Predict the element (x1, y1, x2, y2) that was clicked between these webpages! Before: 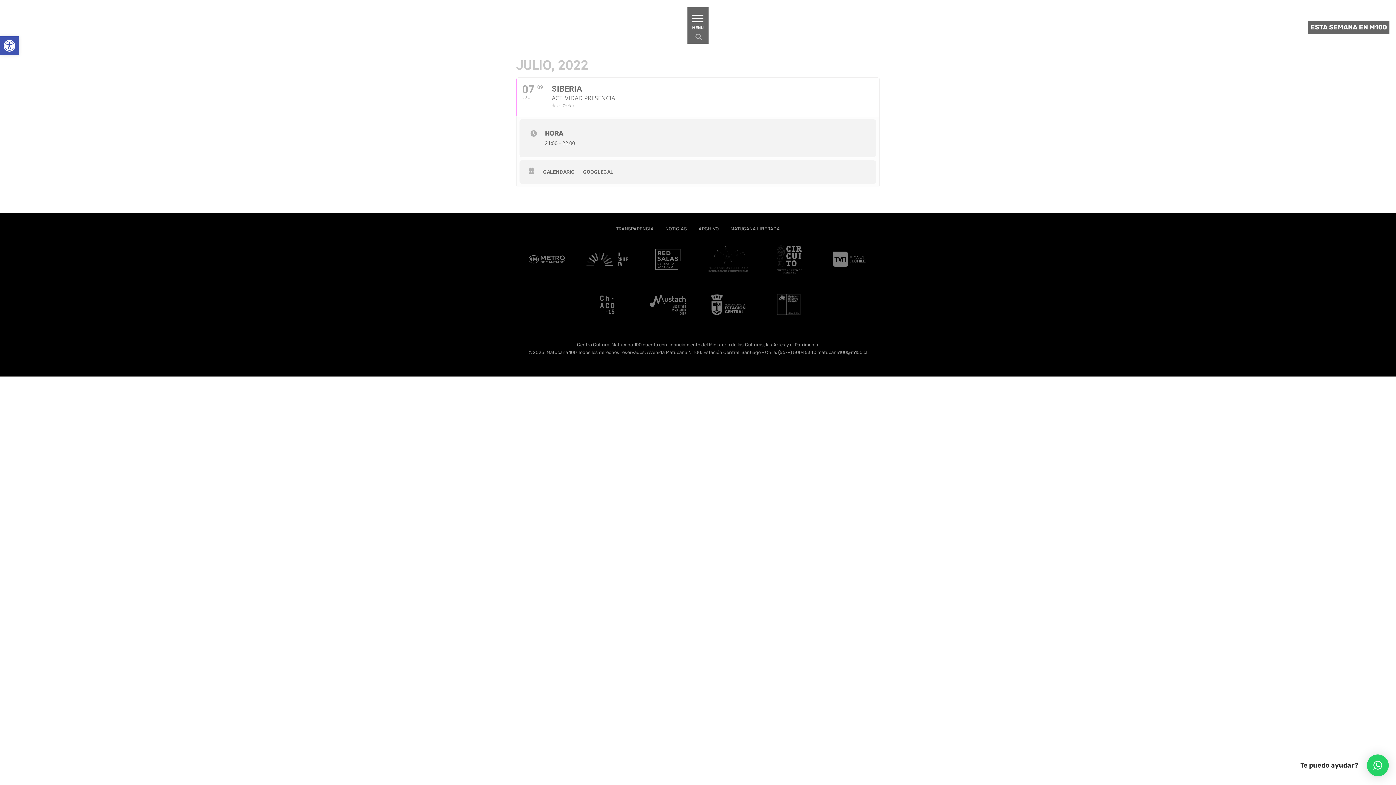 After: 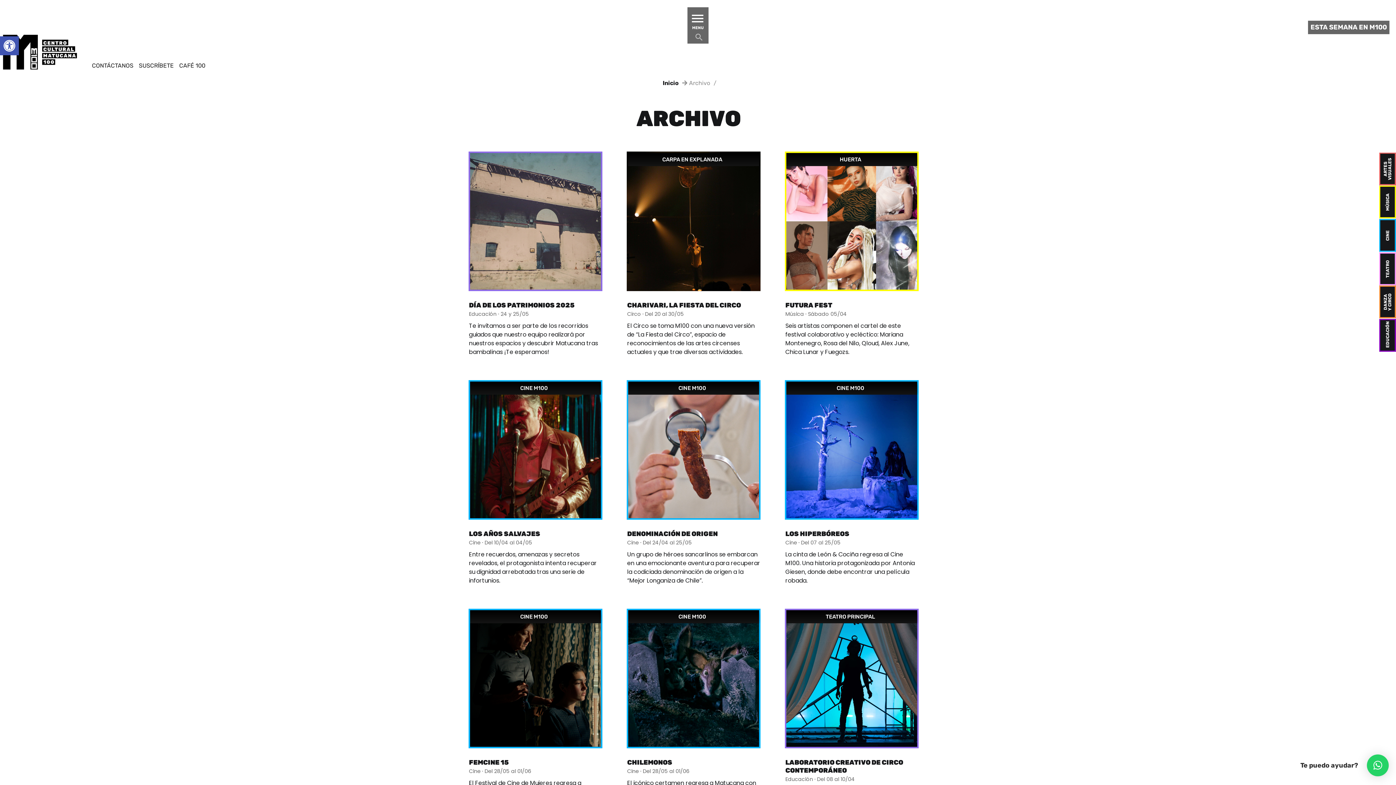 Action: bbox: (698, 226, 719, 231) label: ARCHIVO